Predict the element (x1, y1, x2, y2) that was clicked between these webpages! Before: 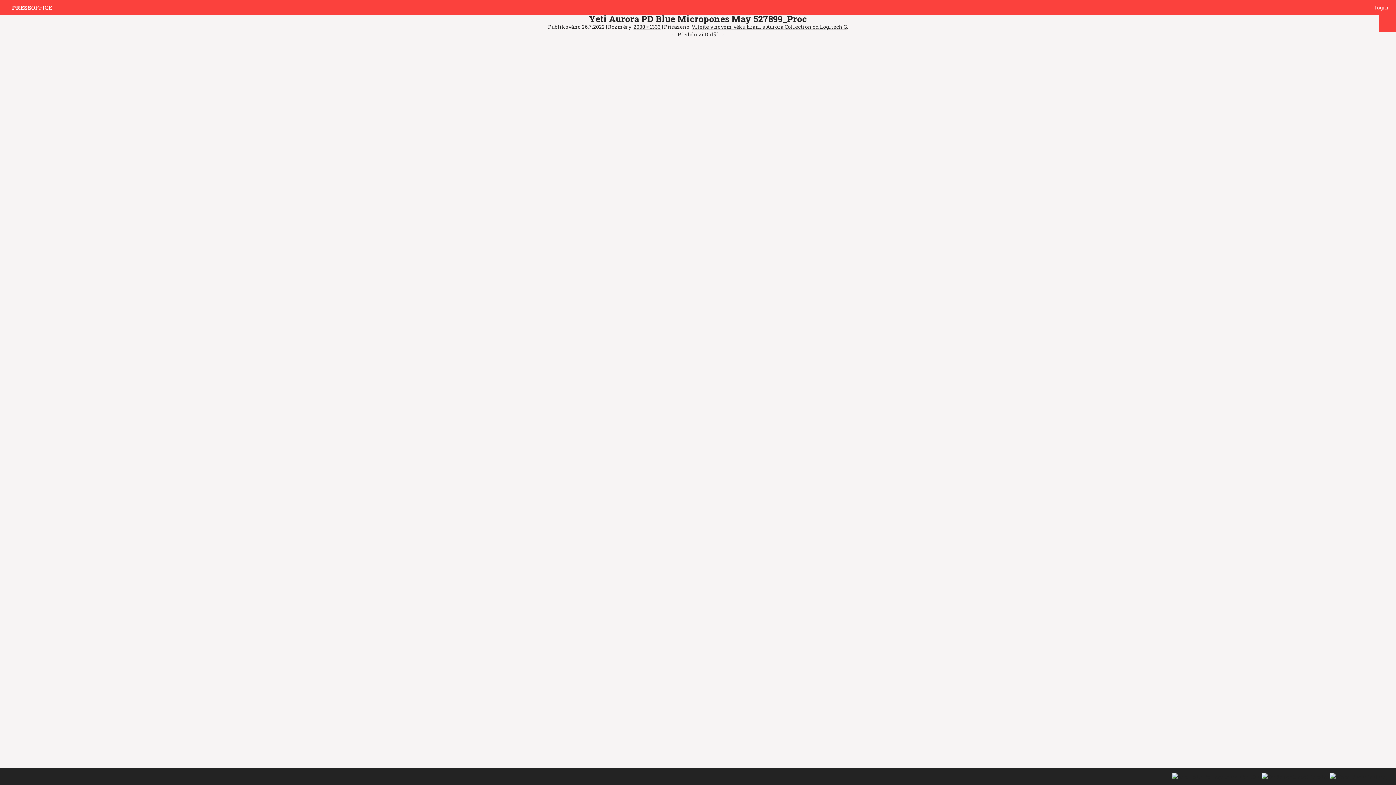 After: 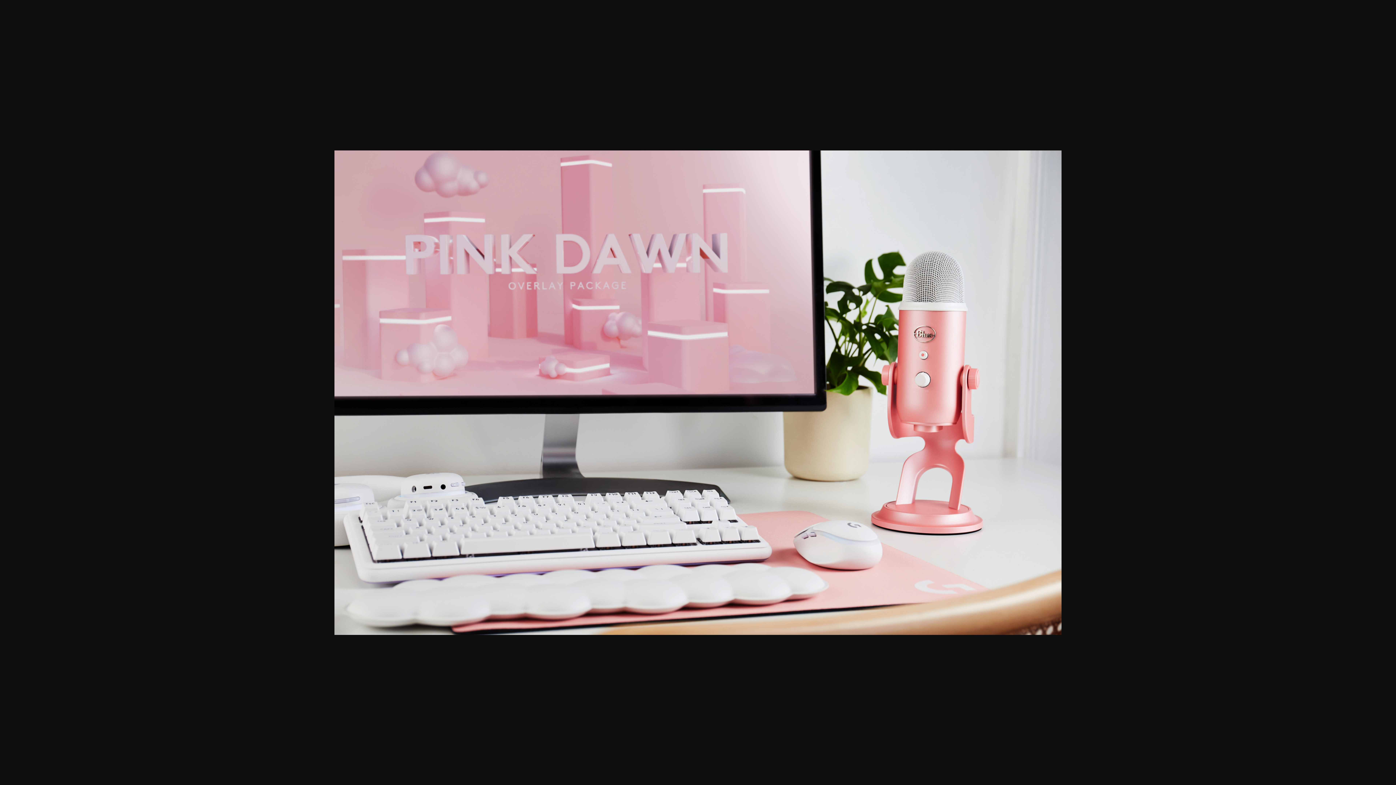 Action: label: 2000 × 1333 bbox: (633, 23, 660, 30)